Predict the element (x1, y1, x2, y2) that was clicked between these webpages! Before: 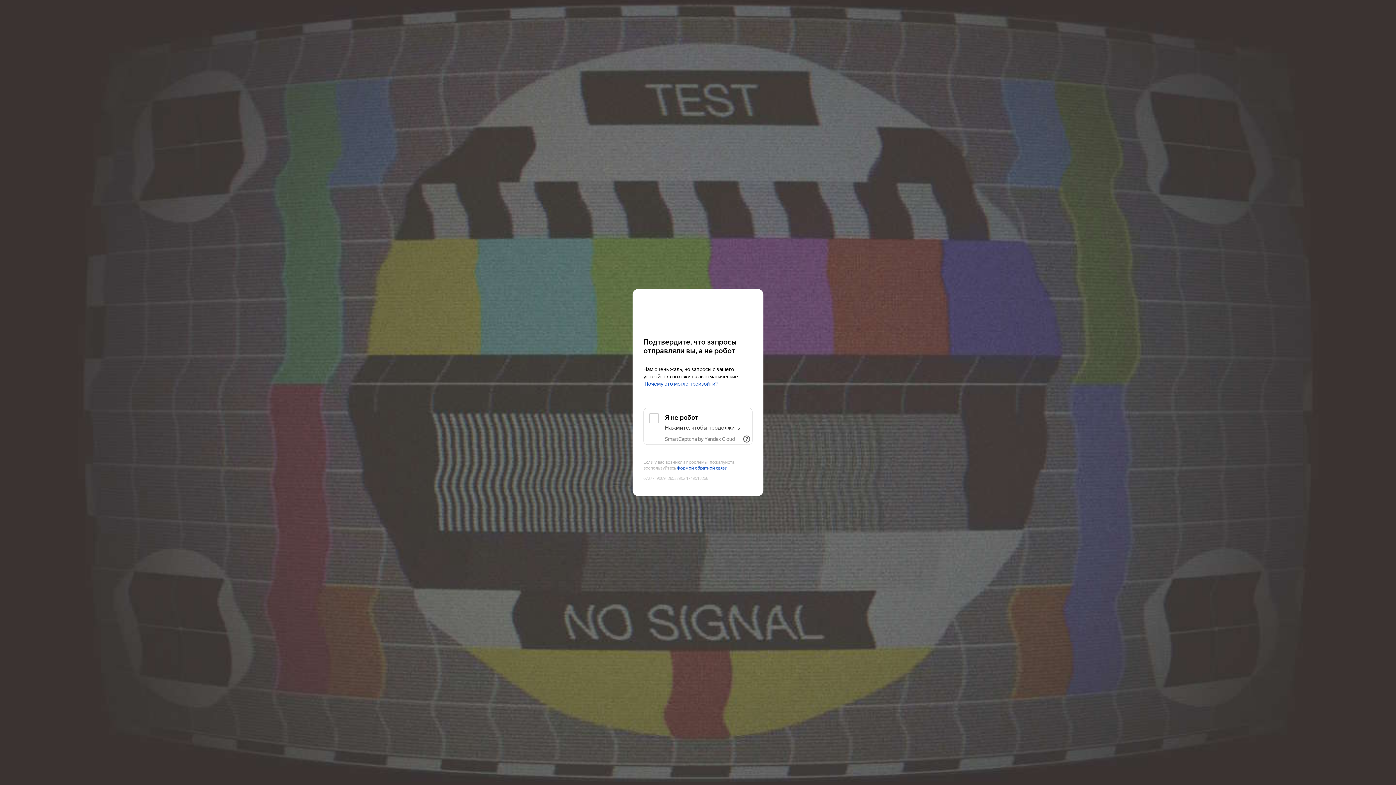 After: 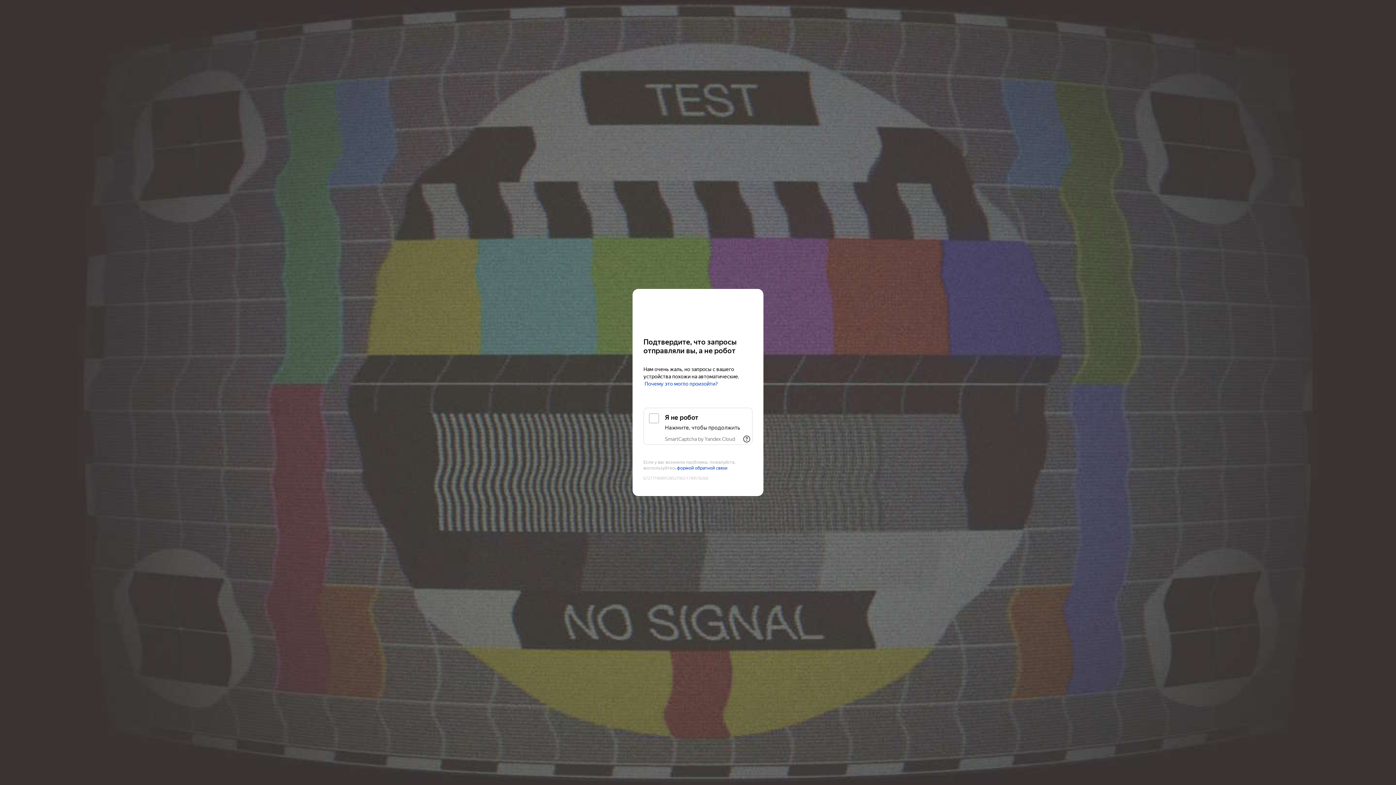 Action: bbox: (665, 436, 735, 442) label: SmartCaptcha by Yandex Cloud